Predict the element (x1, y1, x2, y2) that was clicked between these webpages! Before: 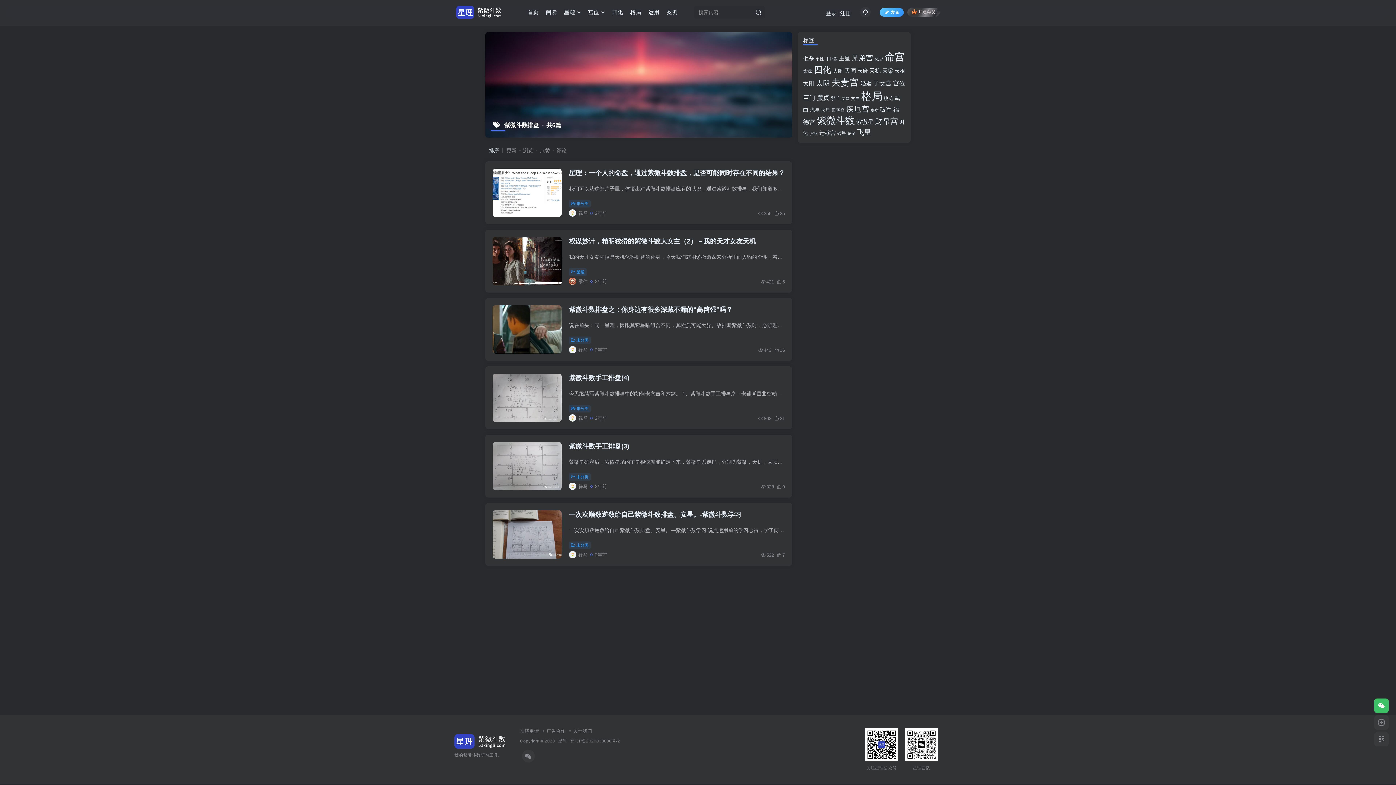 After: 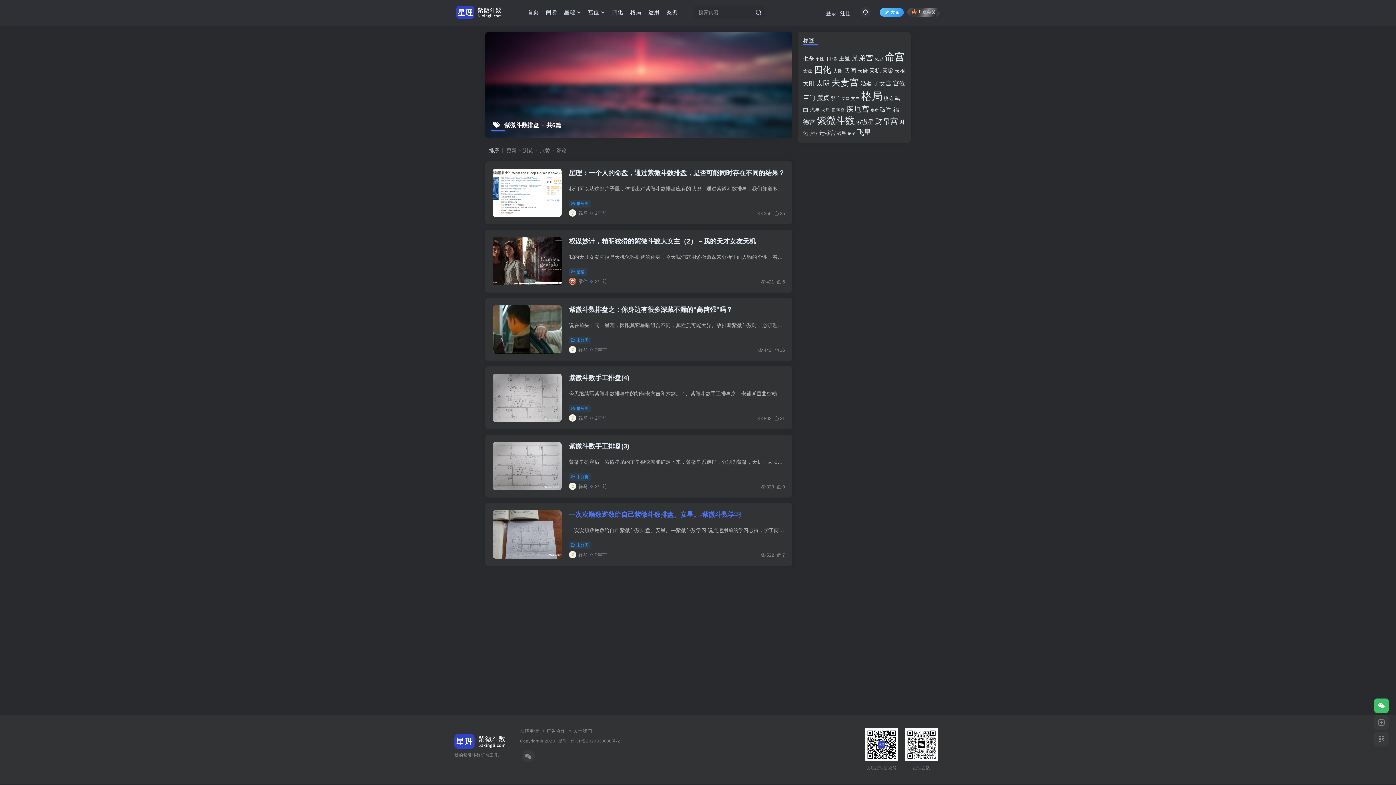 Action: label: 一次次顺数逆数给自己紫微斗数排盘、安星。-紫微斗数学习 bbox: (569, 511, 741, 518)